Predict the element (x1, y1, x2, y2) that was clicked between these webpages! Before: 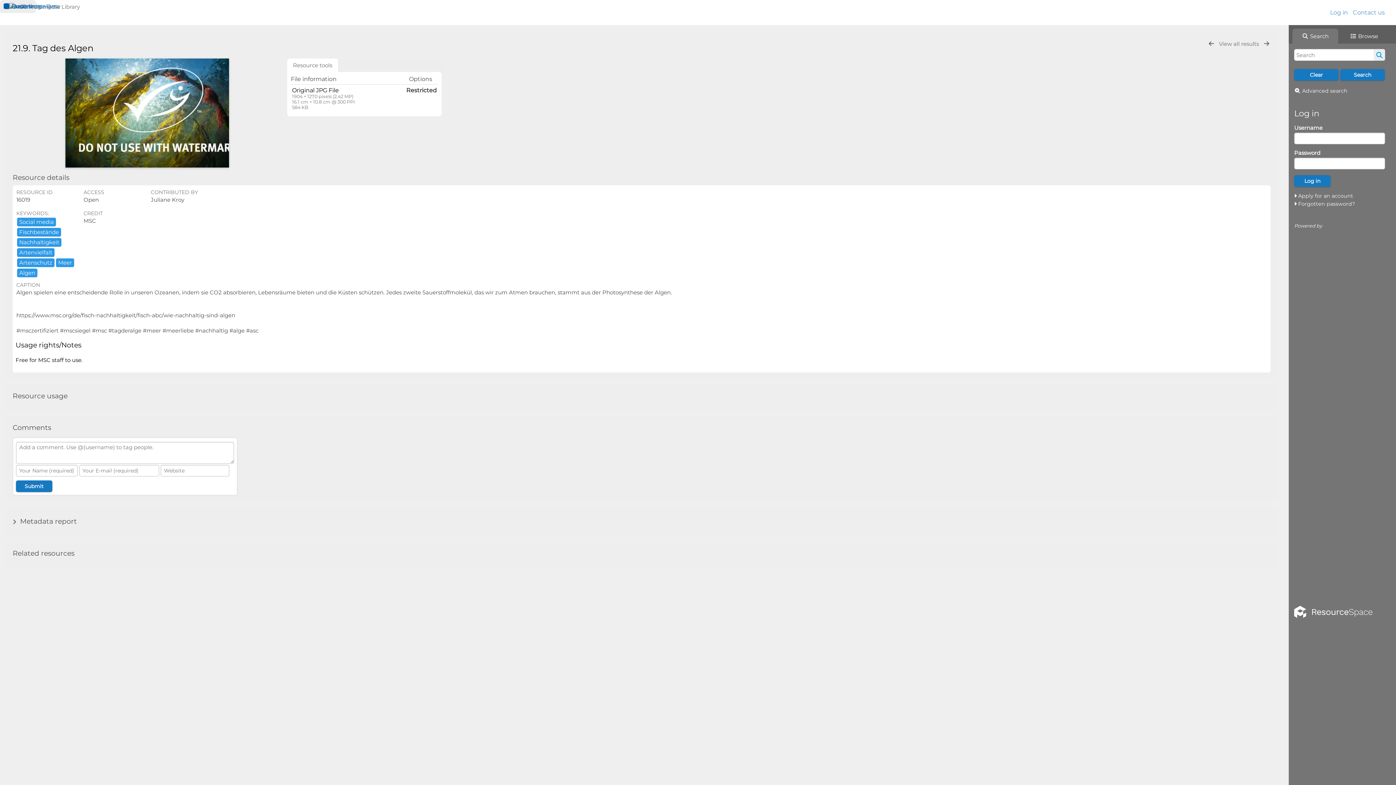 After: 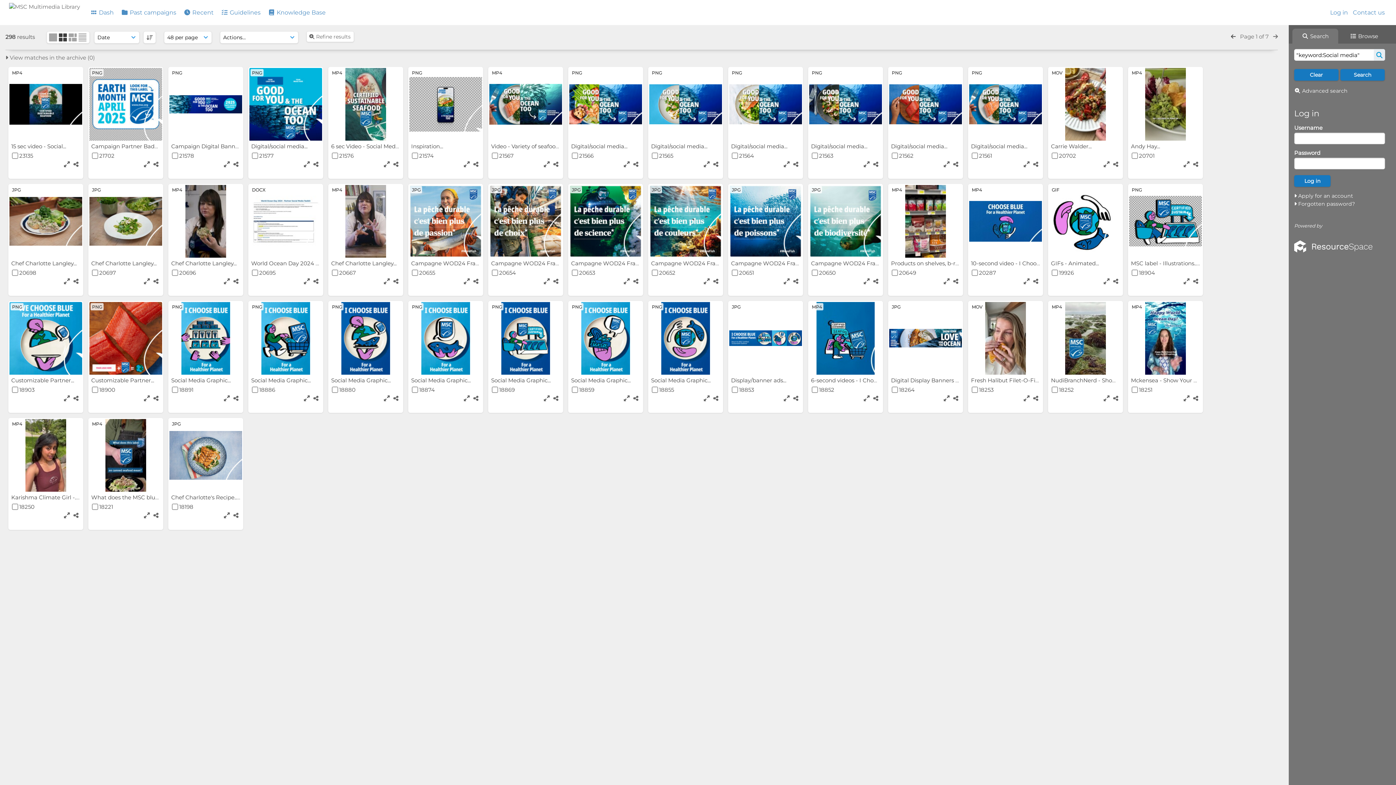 Action: bbox: (16, 218, 56, 225) label: Social media